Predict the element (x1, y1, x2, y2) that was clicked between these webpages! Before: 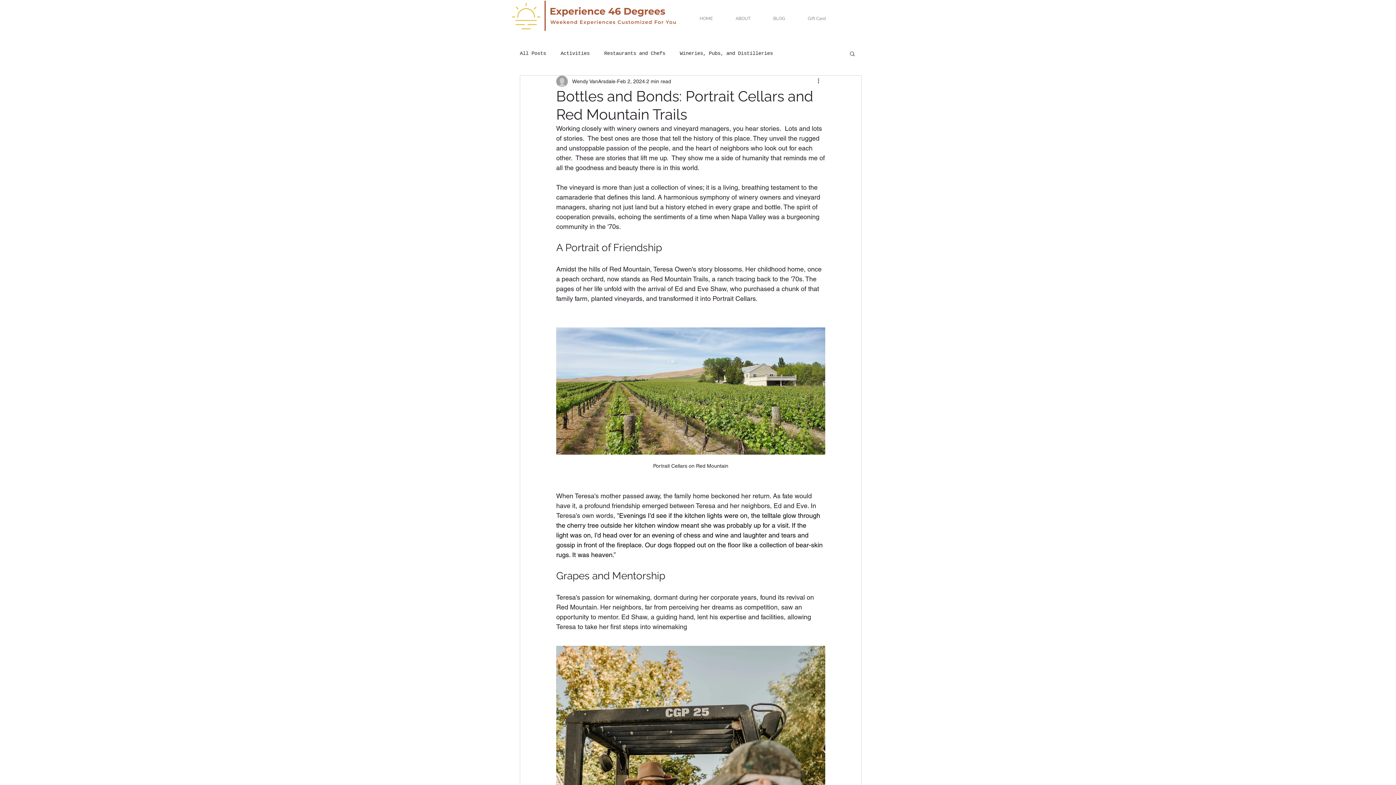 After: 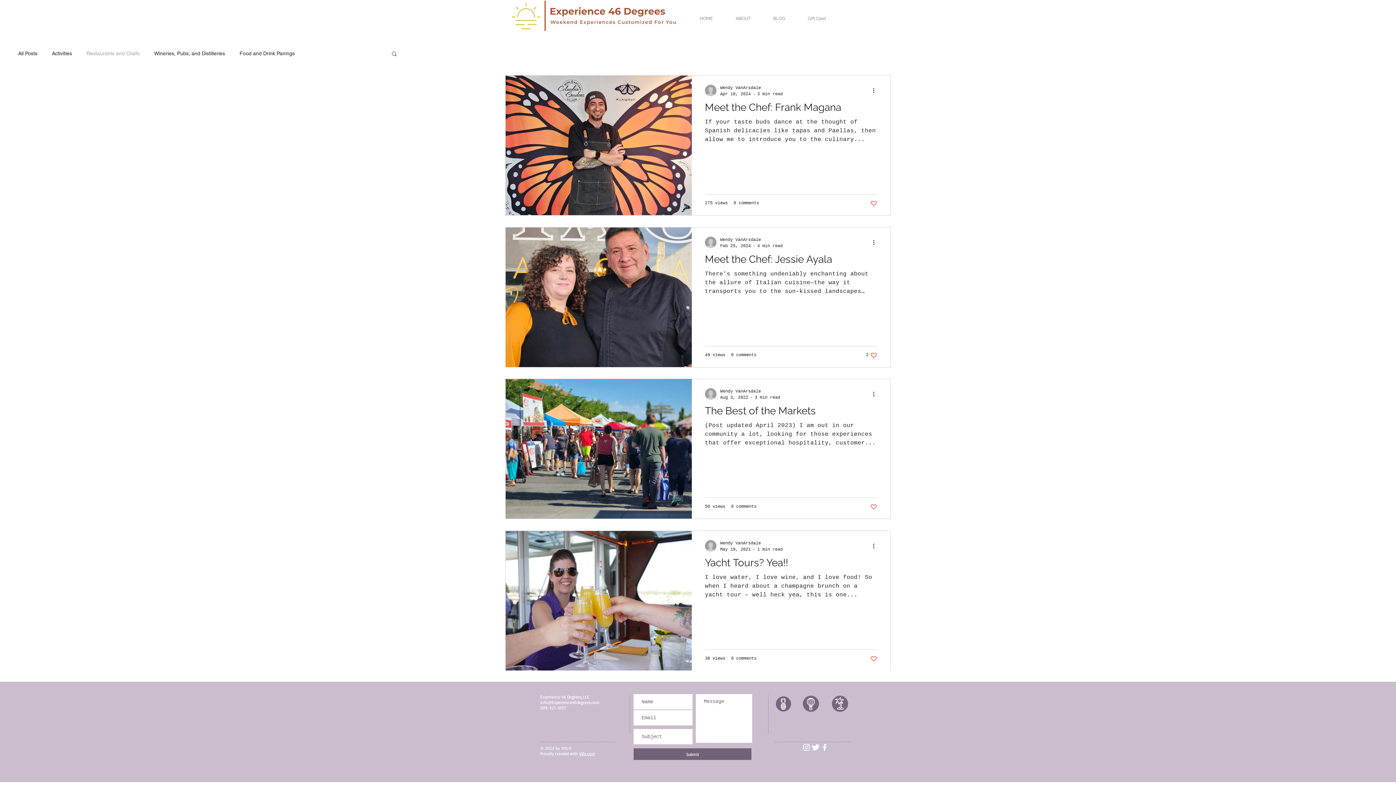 Action: bbox: (604, 50, 665, 56) label: Restaurants and Chefs